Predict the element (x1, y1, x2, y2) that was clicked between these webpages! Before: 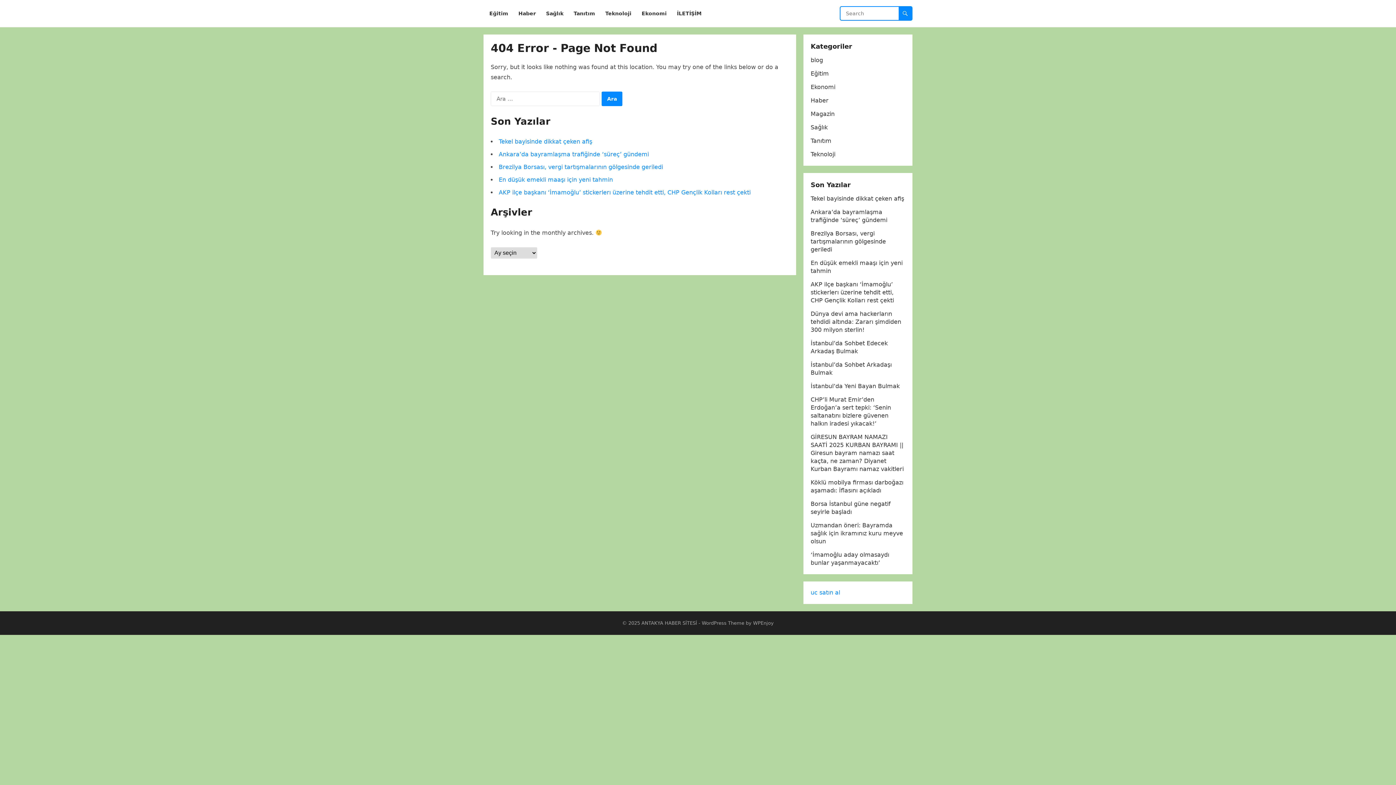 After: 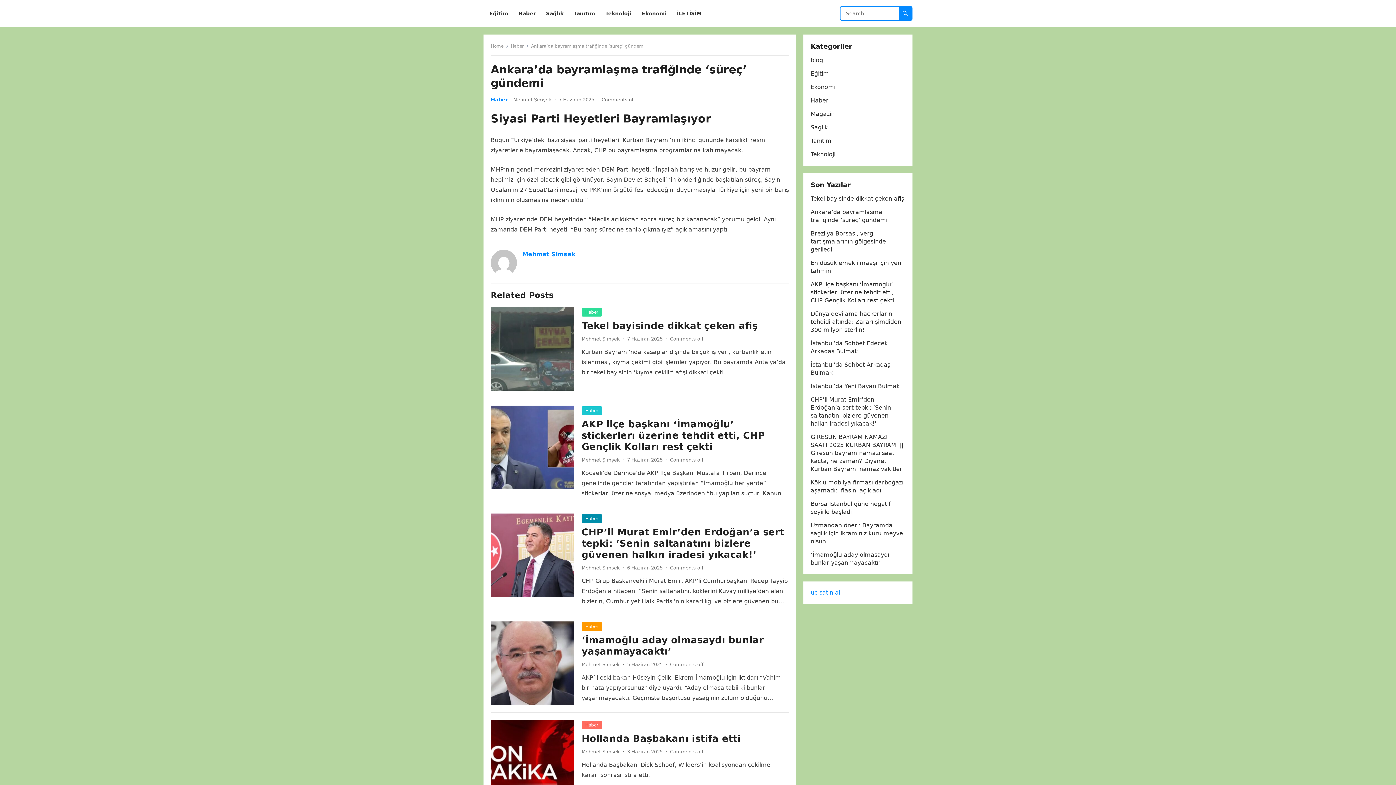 Action: label: Ankara’da bayramlaşma trafiğinde ‘süreç’ gündemi bbox: (498, 150, 649, 157)